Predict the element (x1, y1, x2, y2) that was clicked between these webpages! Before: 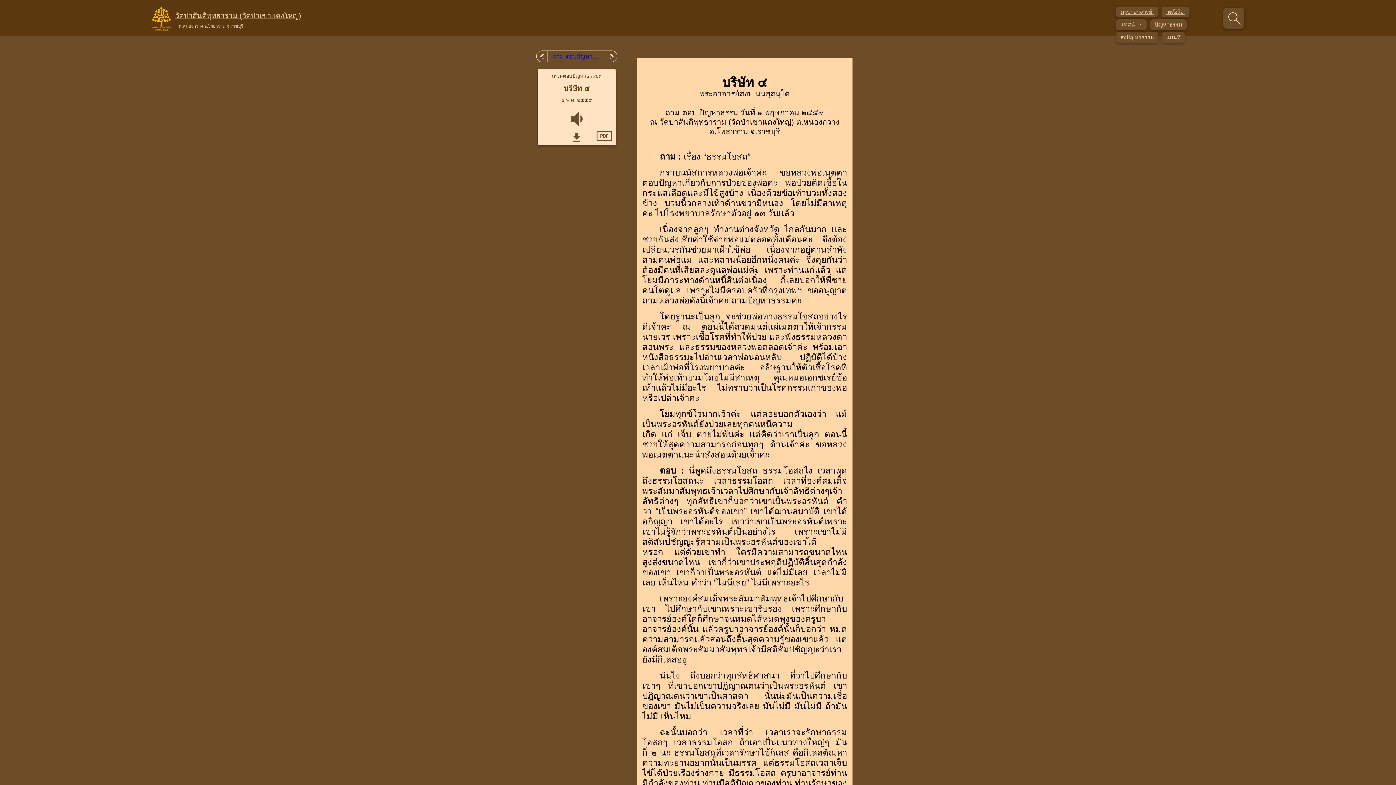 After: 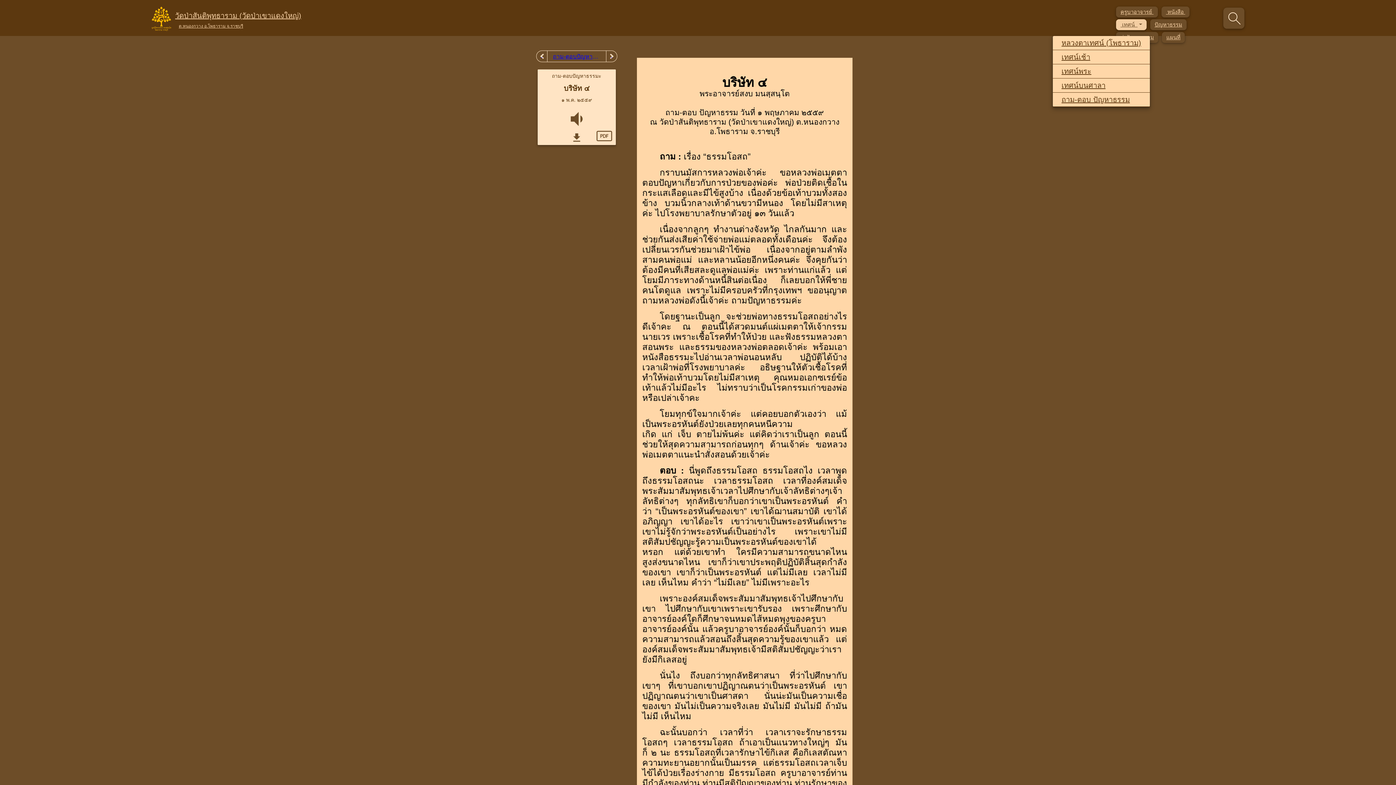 Action: label:  เทศน์   bbox: (1116, 19, 1146, 30)